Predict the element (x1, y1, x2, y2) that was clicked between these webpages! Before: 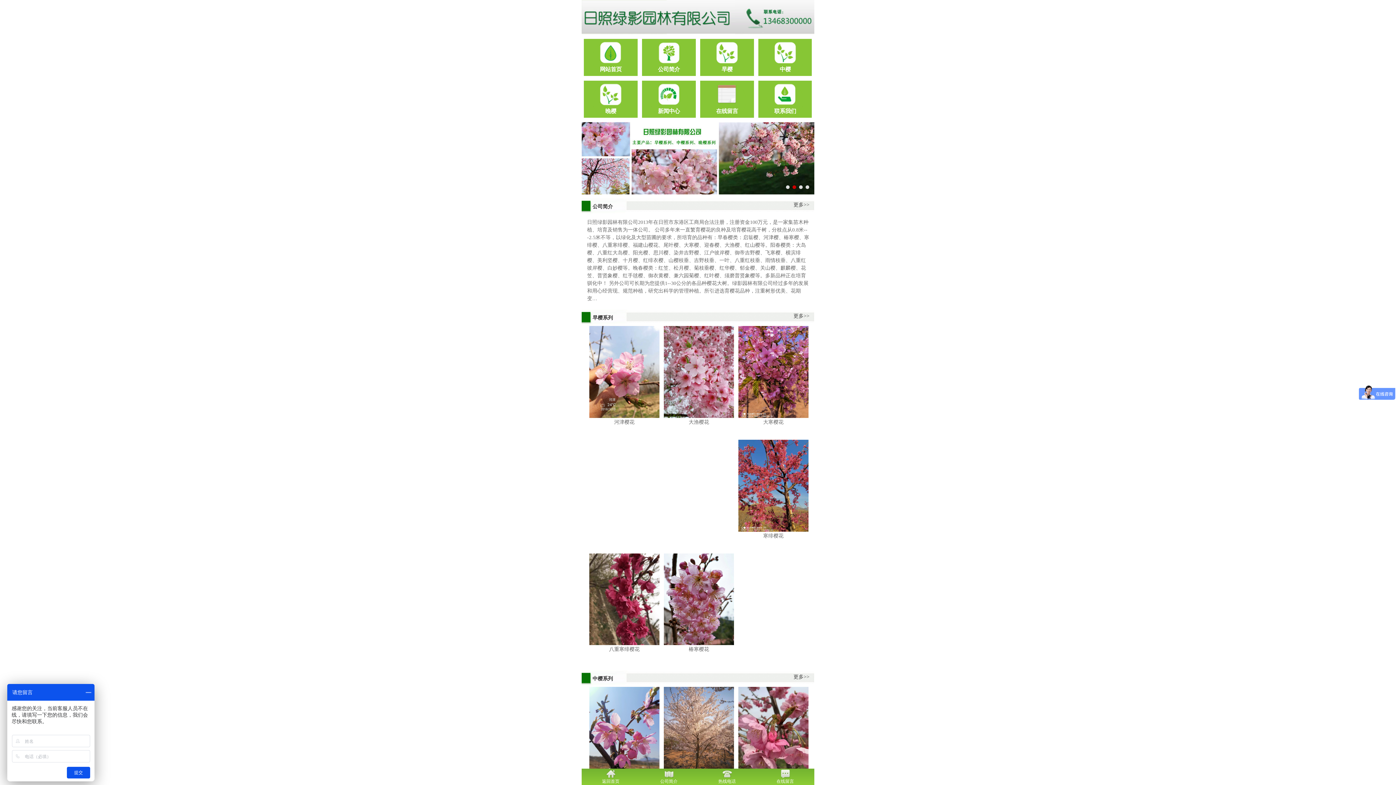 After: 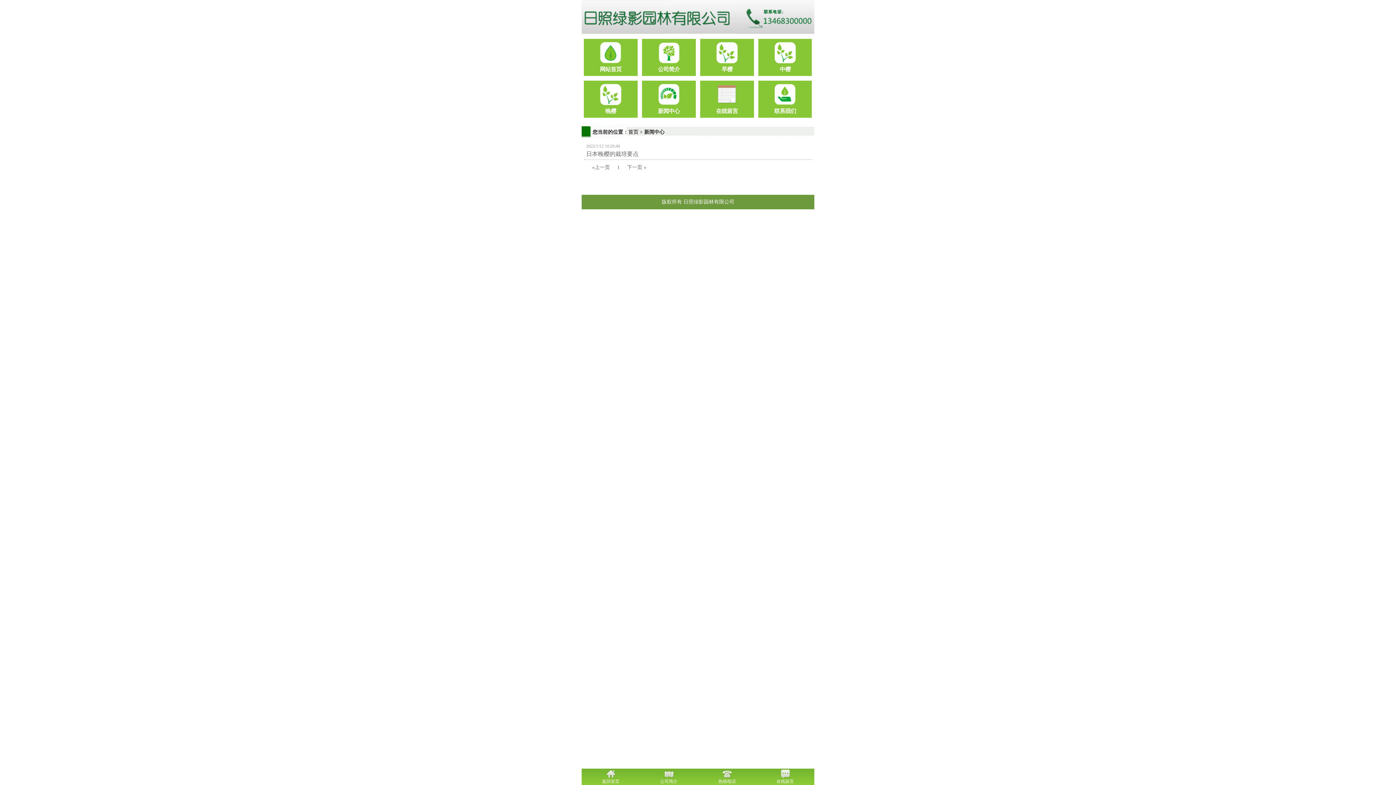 Action: bbox: (642, 81, 695, 116) label: 新闻中心